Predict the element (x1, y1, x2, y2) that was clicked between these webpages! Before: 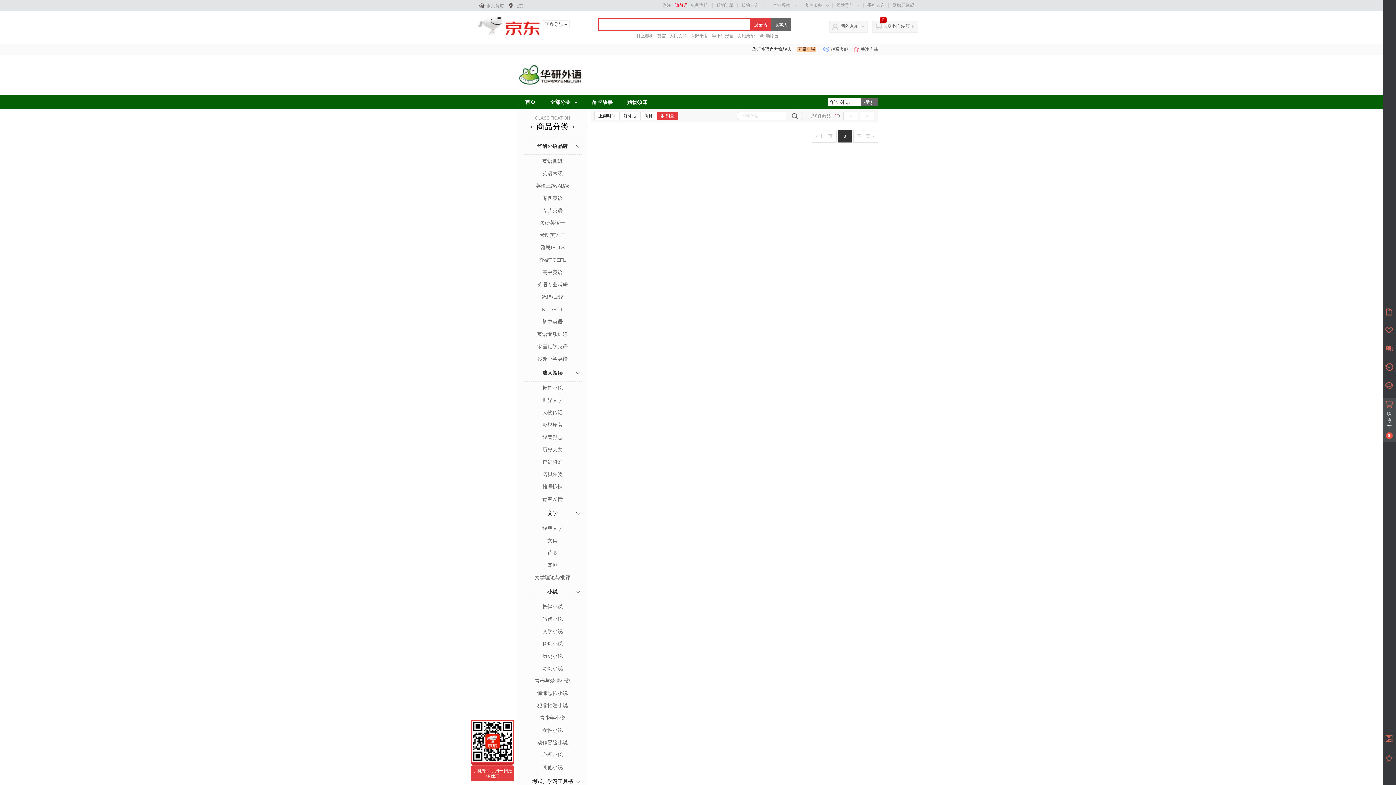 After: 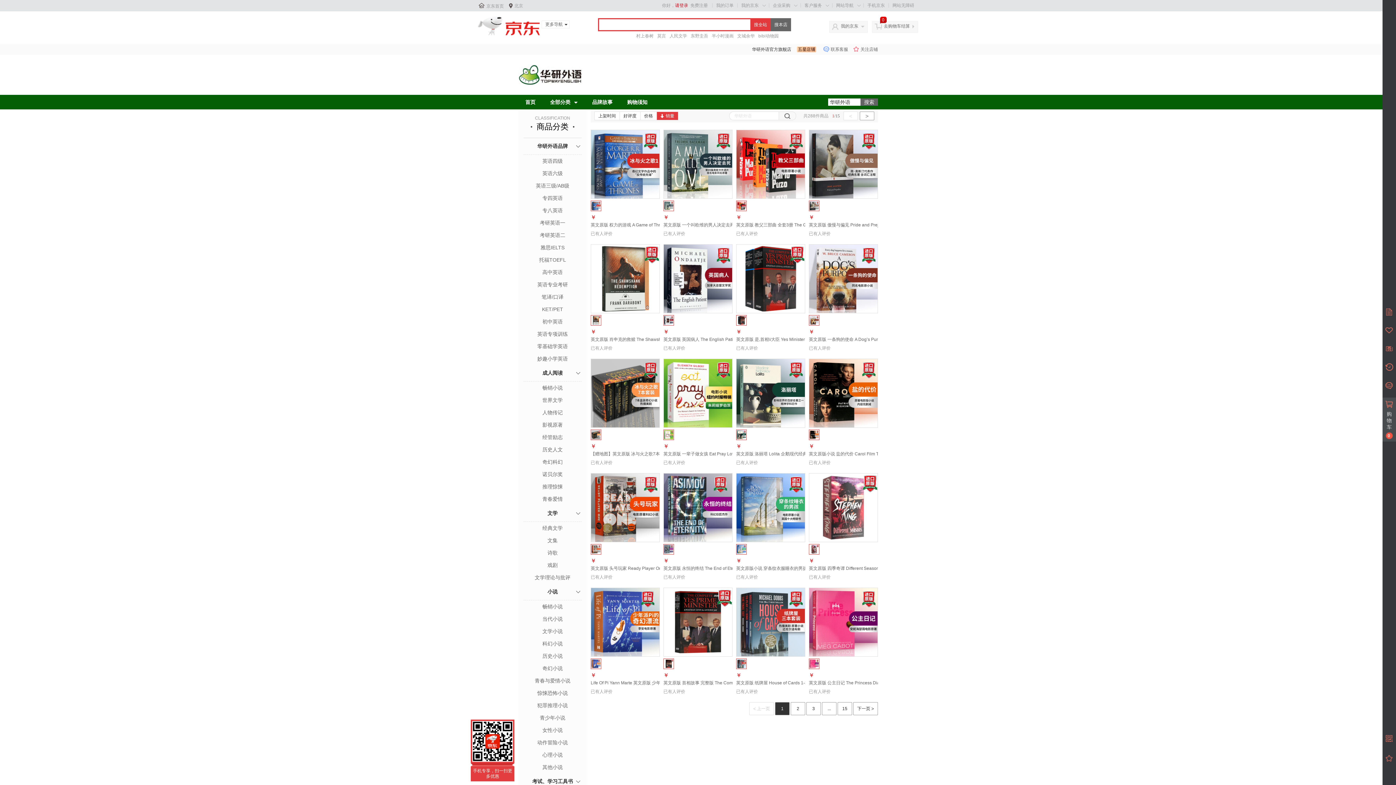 Action: label: 影视原著 bbox: (523, 420, 581, 429)